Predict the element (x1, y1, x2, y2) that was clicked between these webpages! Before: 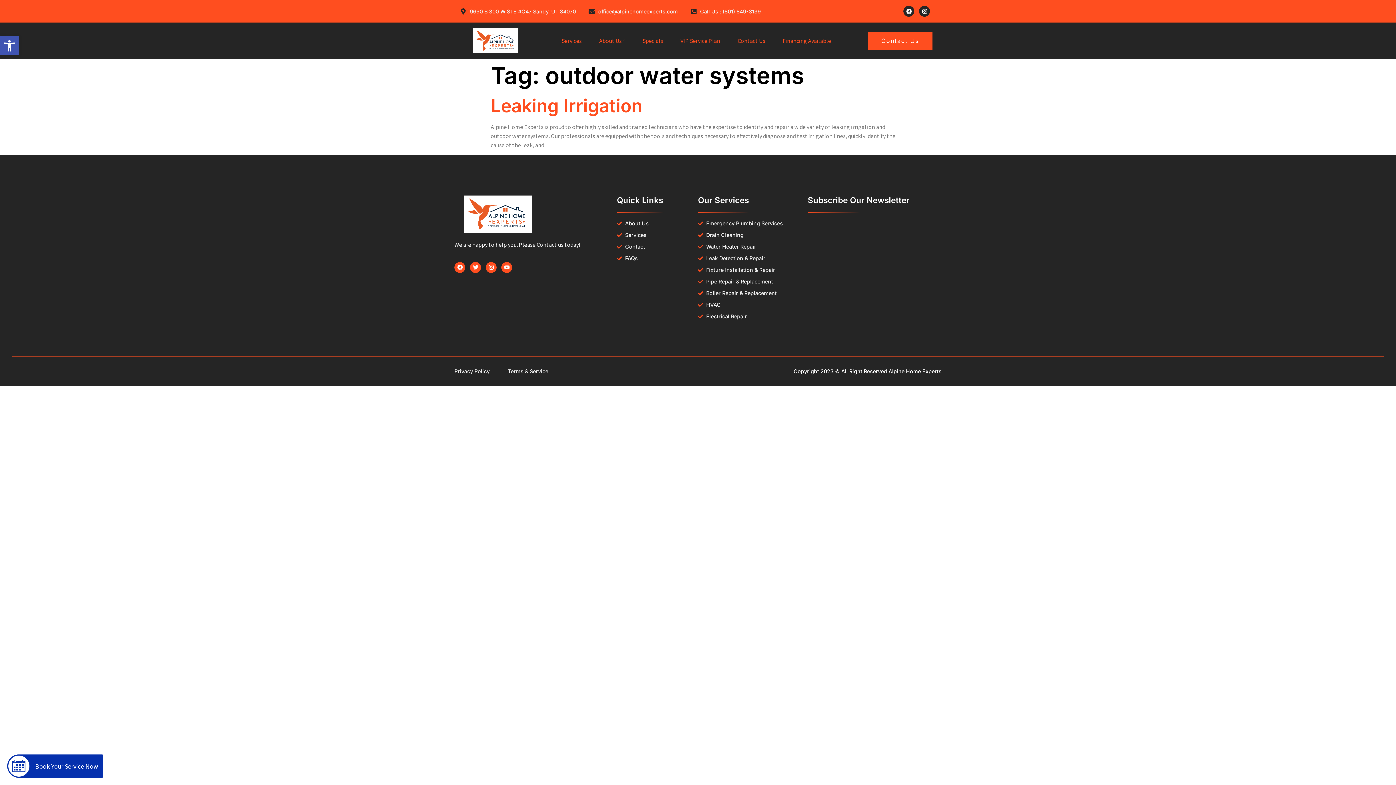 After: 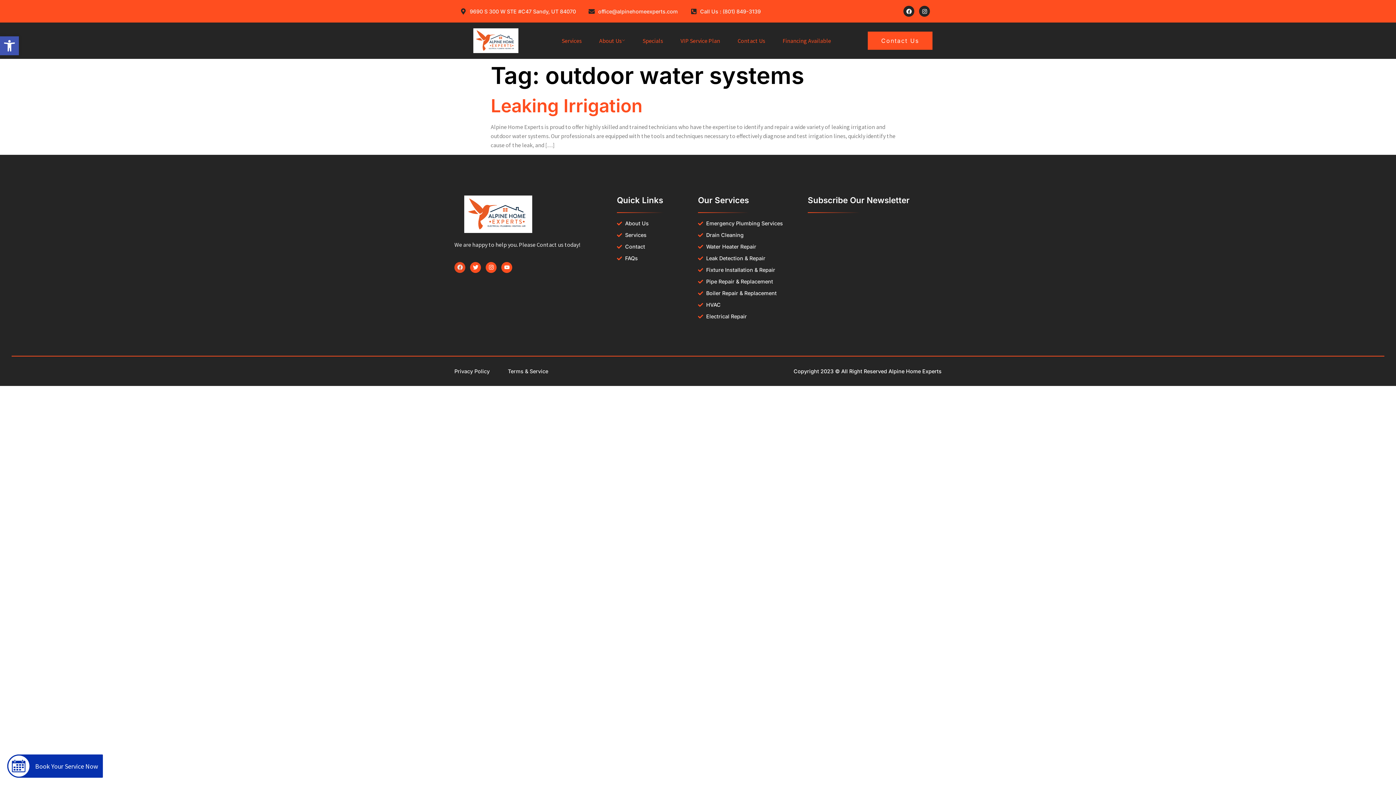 Action: label: Facebook bbox: (454, 262, 465, 273)